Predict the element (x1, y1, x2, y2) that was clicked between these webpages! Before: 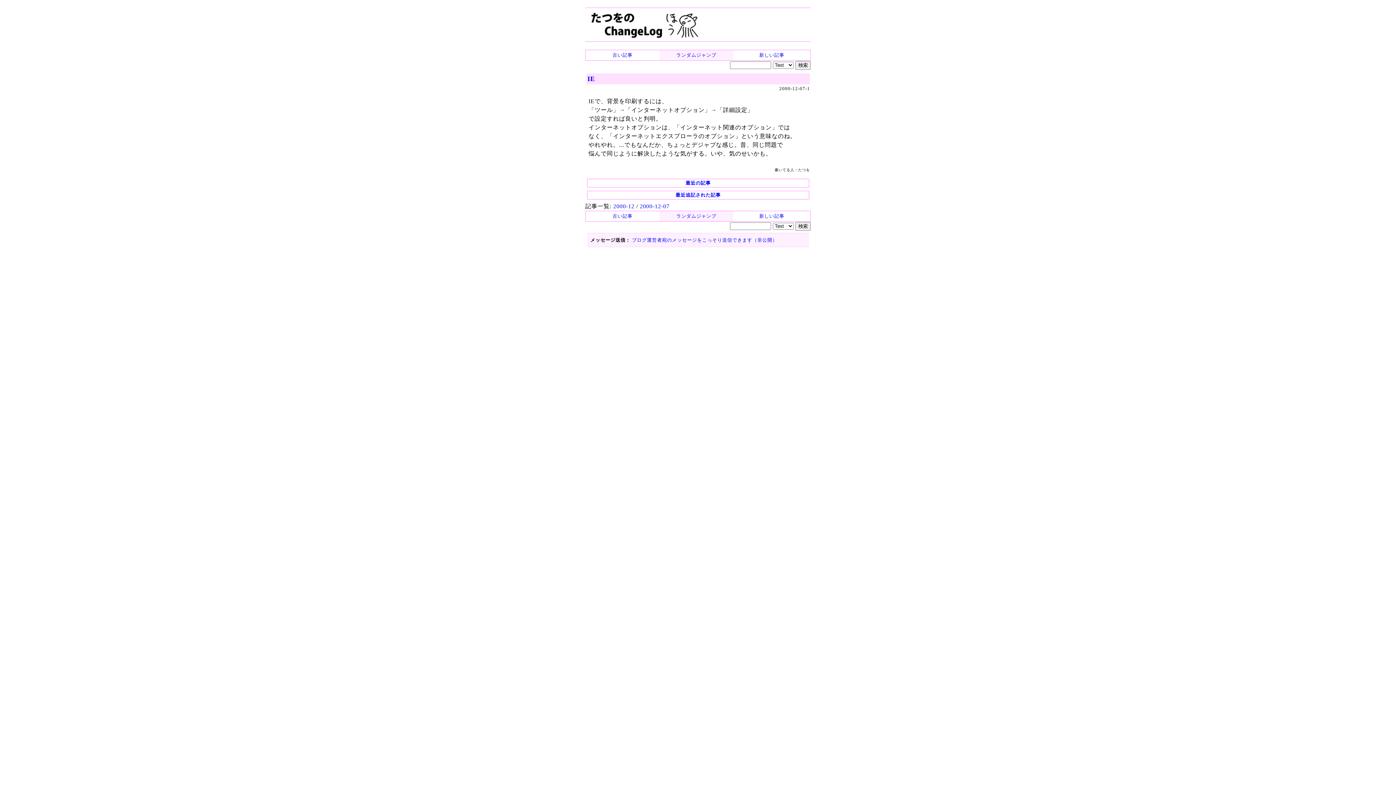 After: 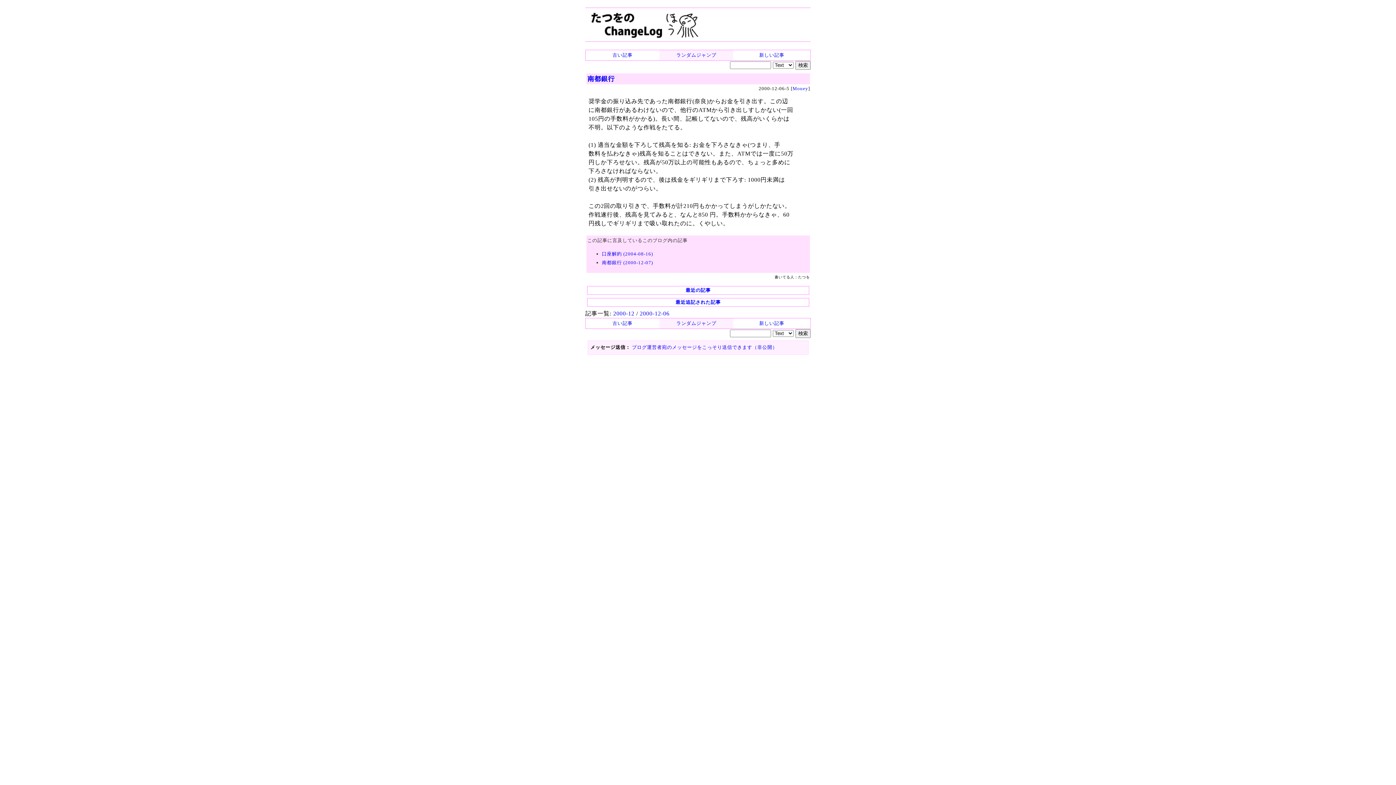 Action: label: 古い記事 bbox: (586, 211, 658, 220)